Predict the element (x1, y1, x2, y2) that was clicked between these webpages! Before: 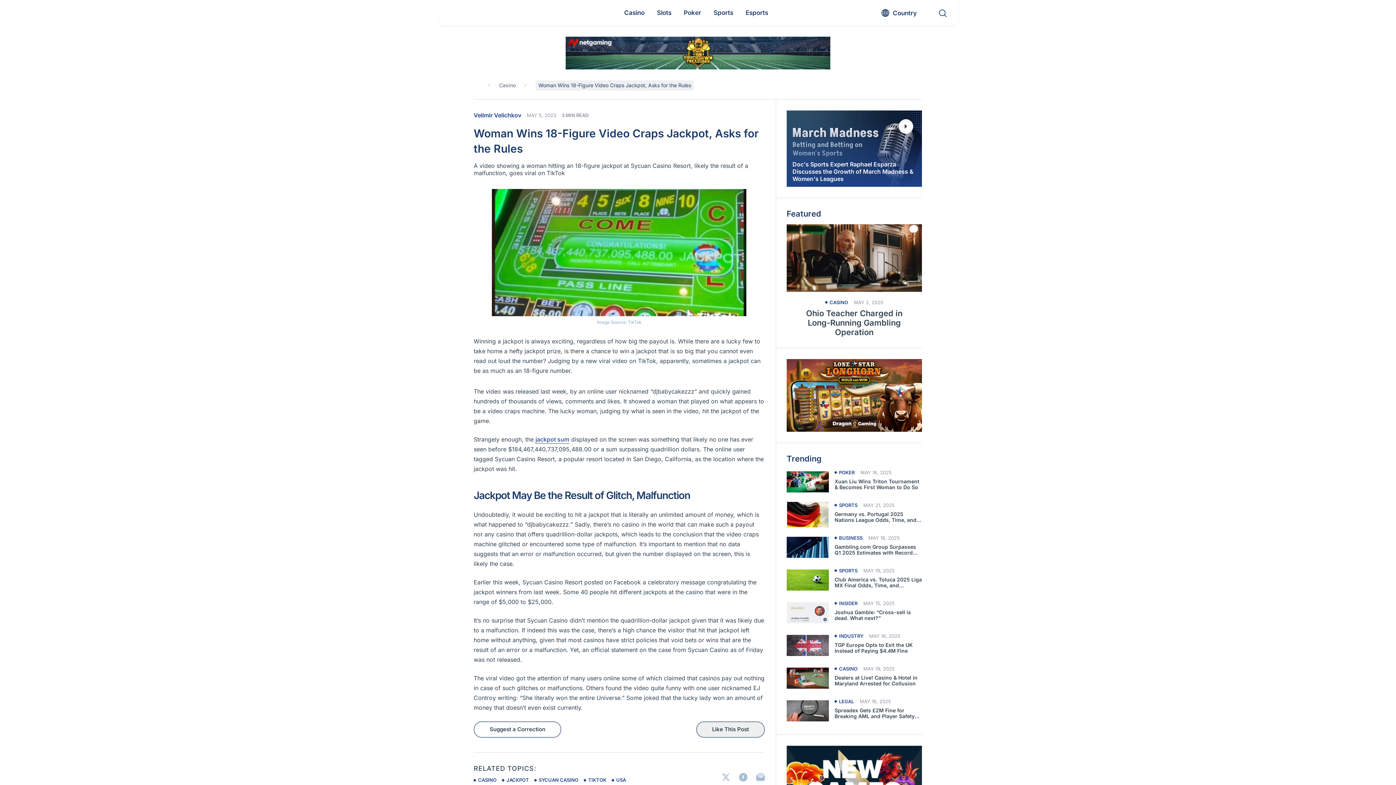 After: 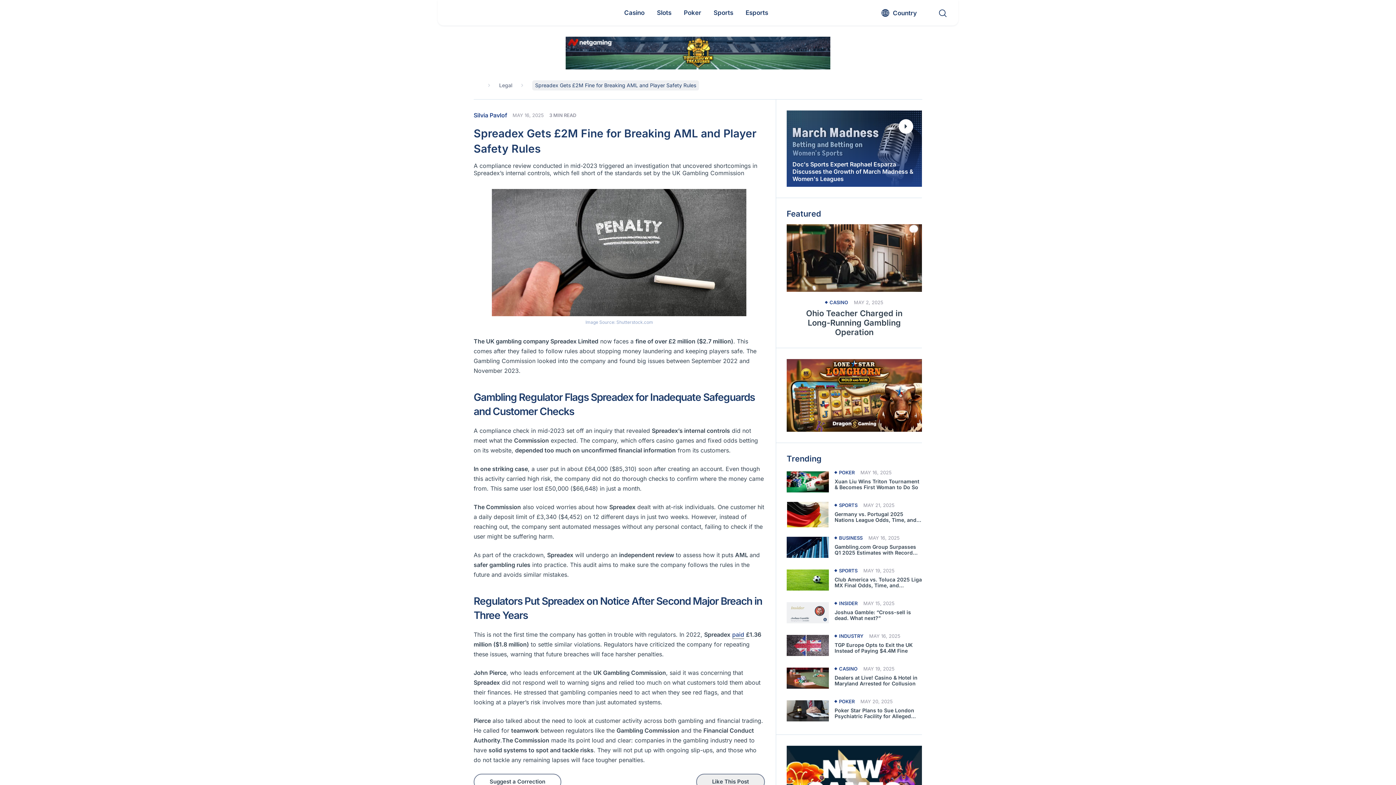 Action: label: Read more about Spreadex Gets £2M Fine for Breaking AML and Player Safety Rules bbox: (786, 698, 829, 724)